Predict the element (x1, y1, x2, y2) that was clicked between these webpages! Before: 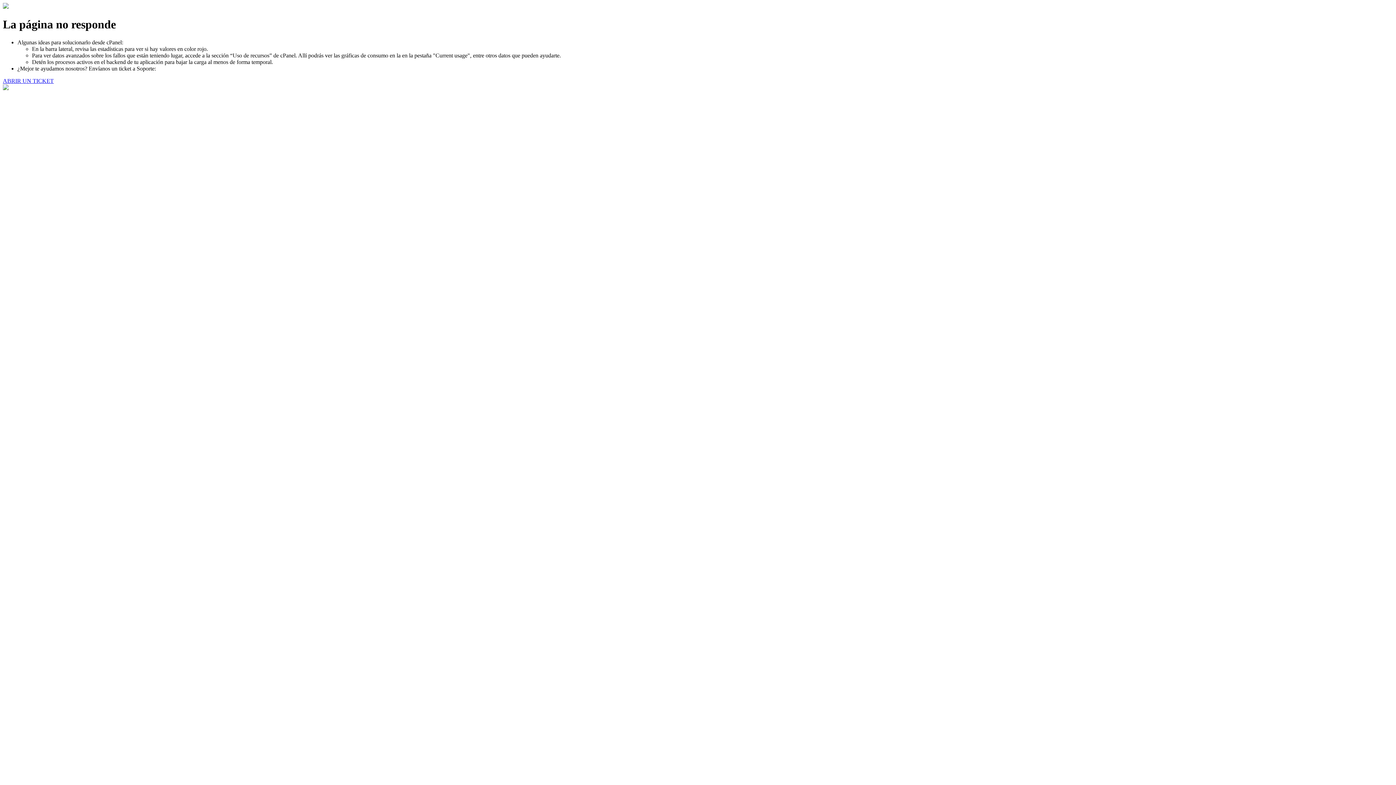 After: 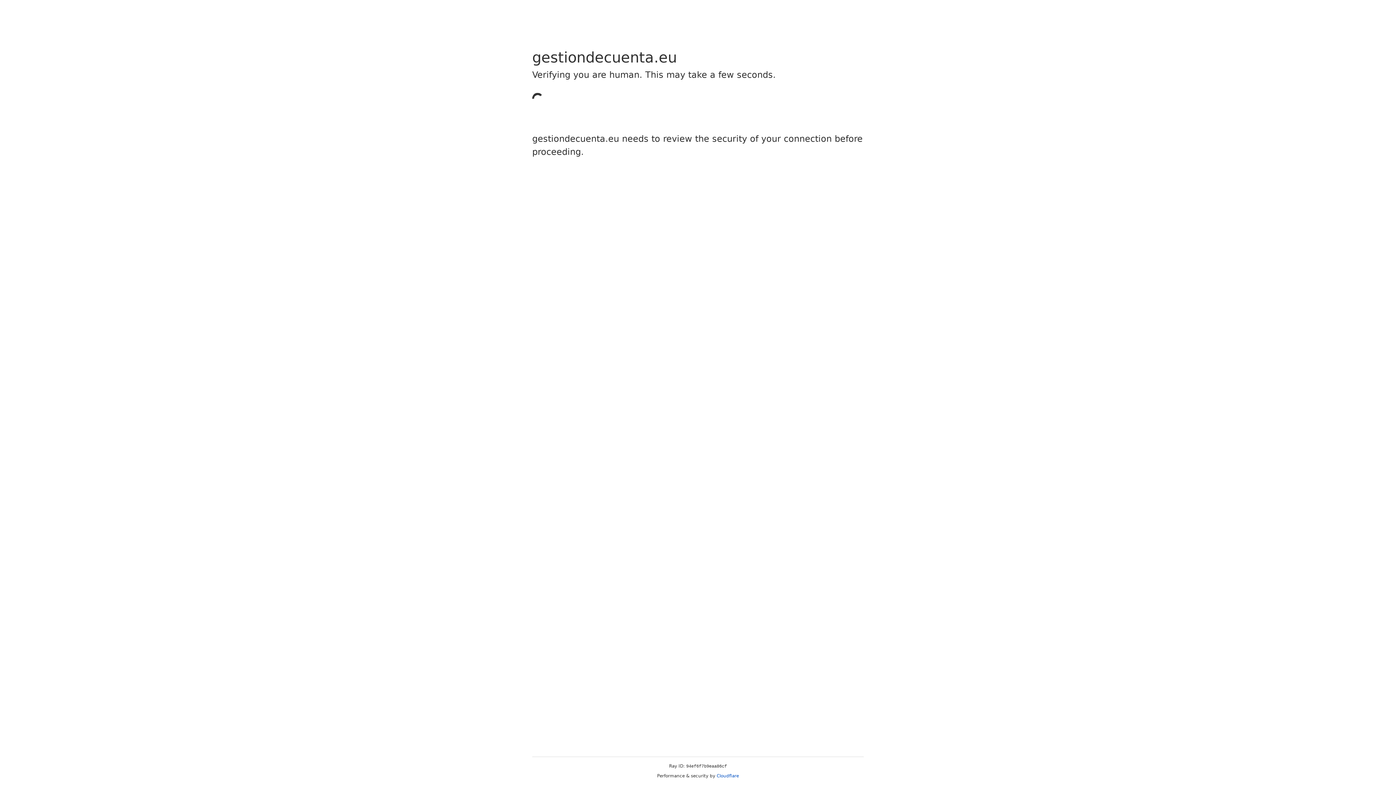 Action: label: ABRIR UN TICKET bbox: (2, 77, 53, 83)